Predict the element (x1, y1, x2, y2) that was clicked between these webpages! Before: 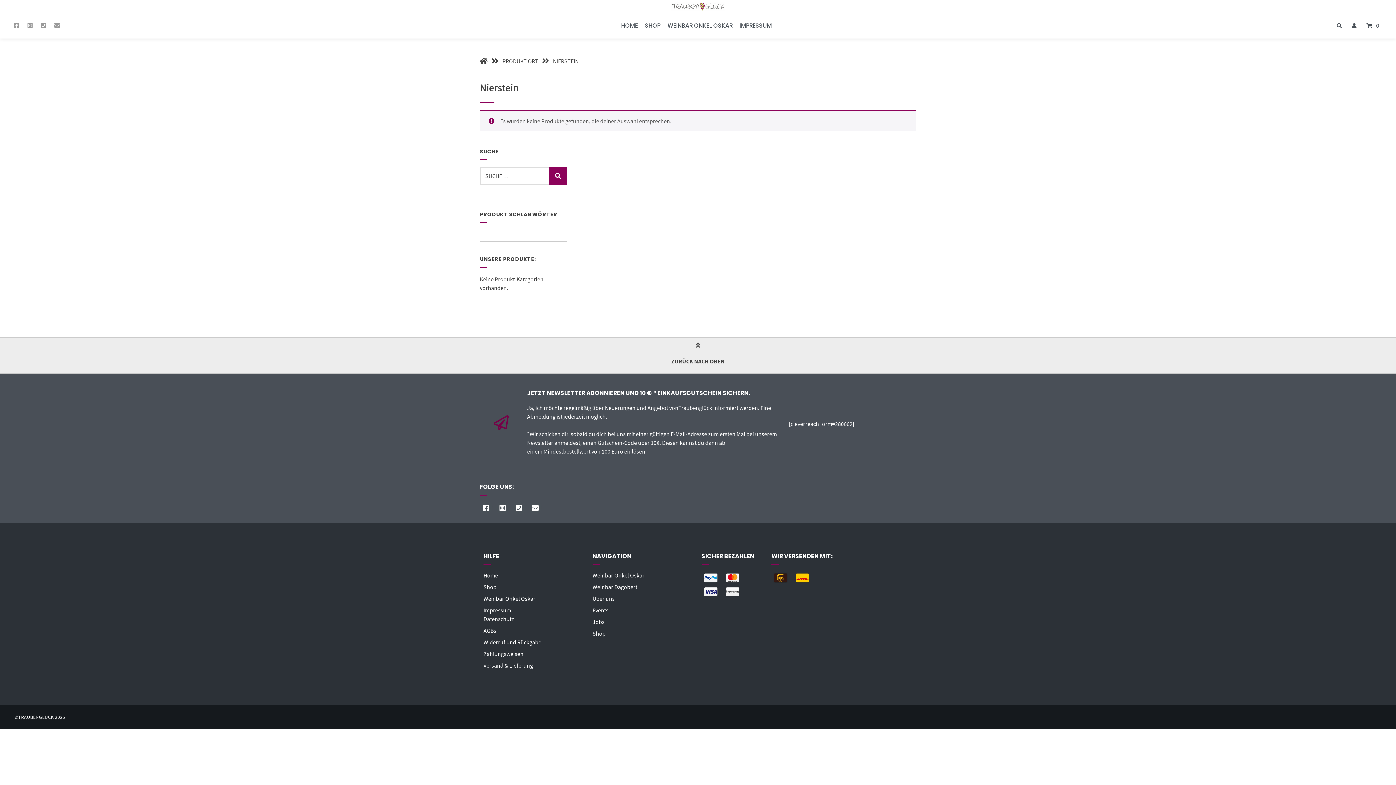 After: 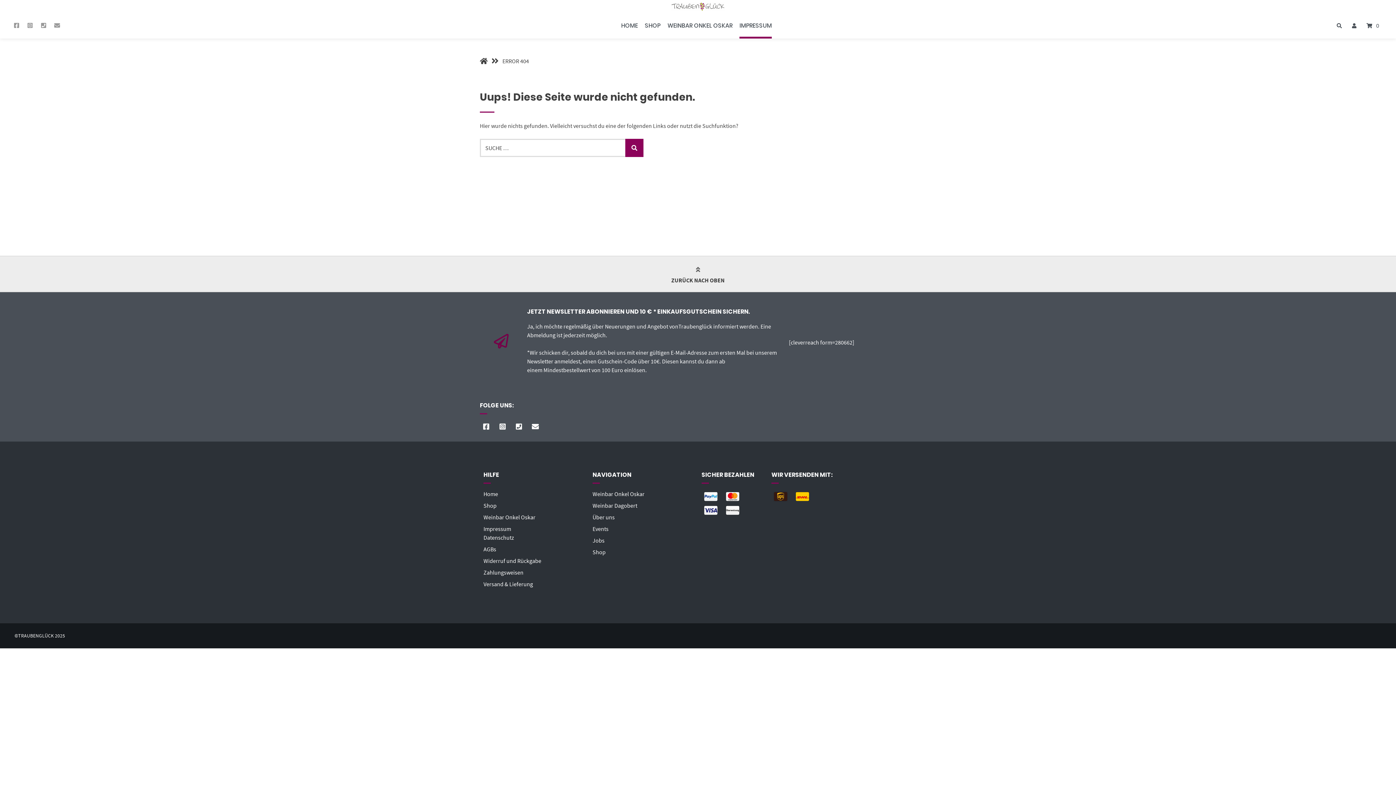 Action: label: Widerruf und Rückgabe bbox: (483, 638, 541, 646)